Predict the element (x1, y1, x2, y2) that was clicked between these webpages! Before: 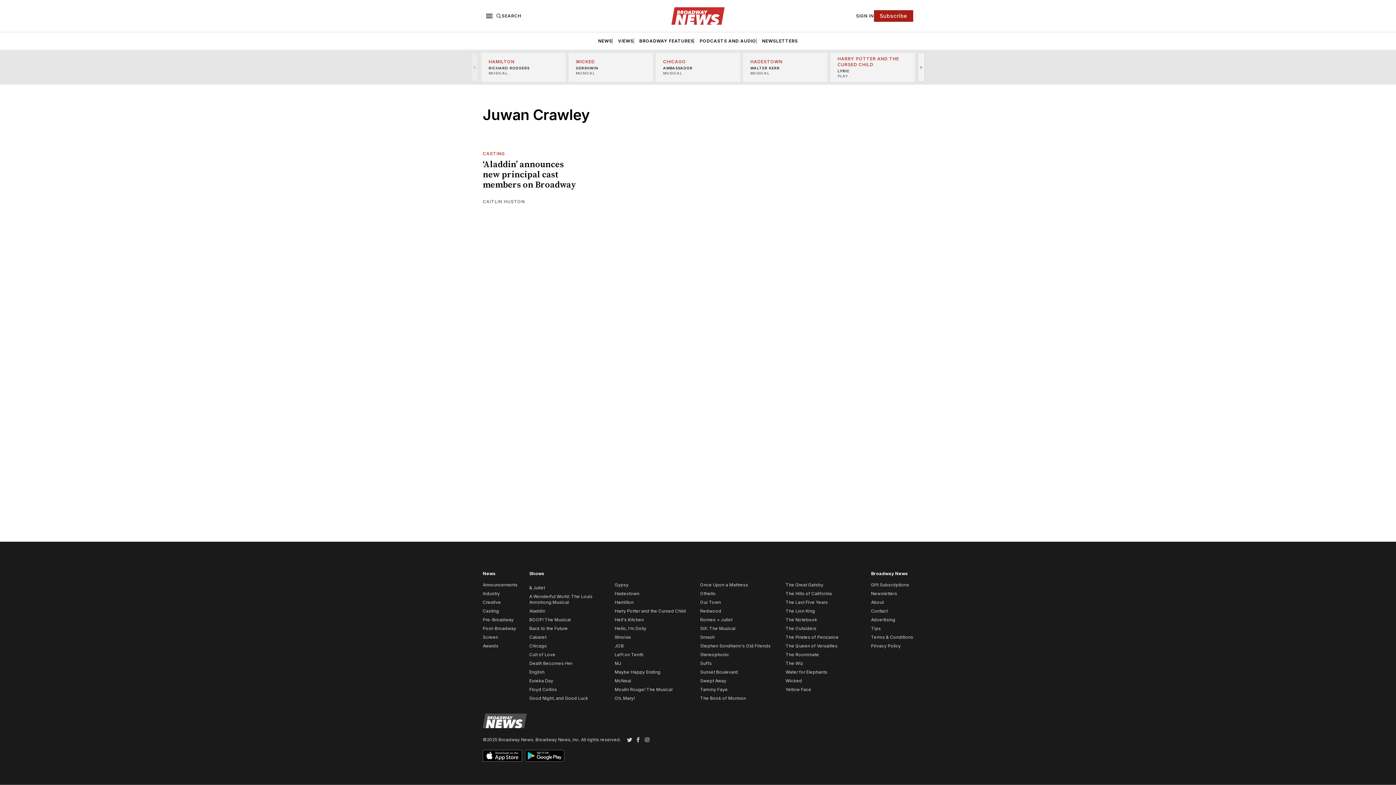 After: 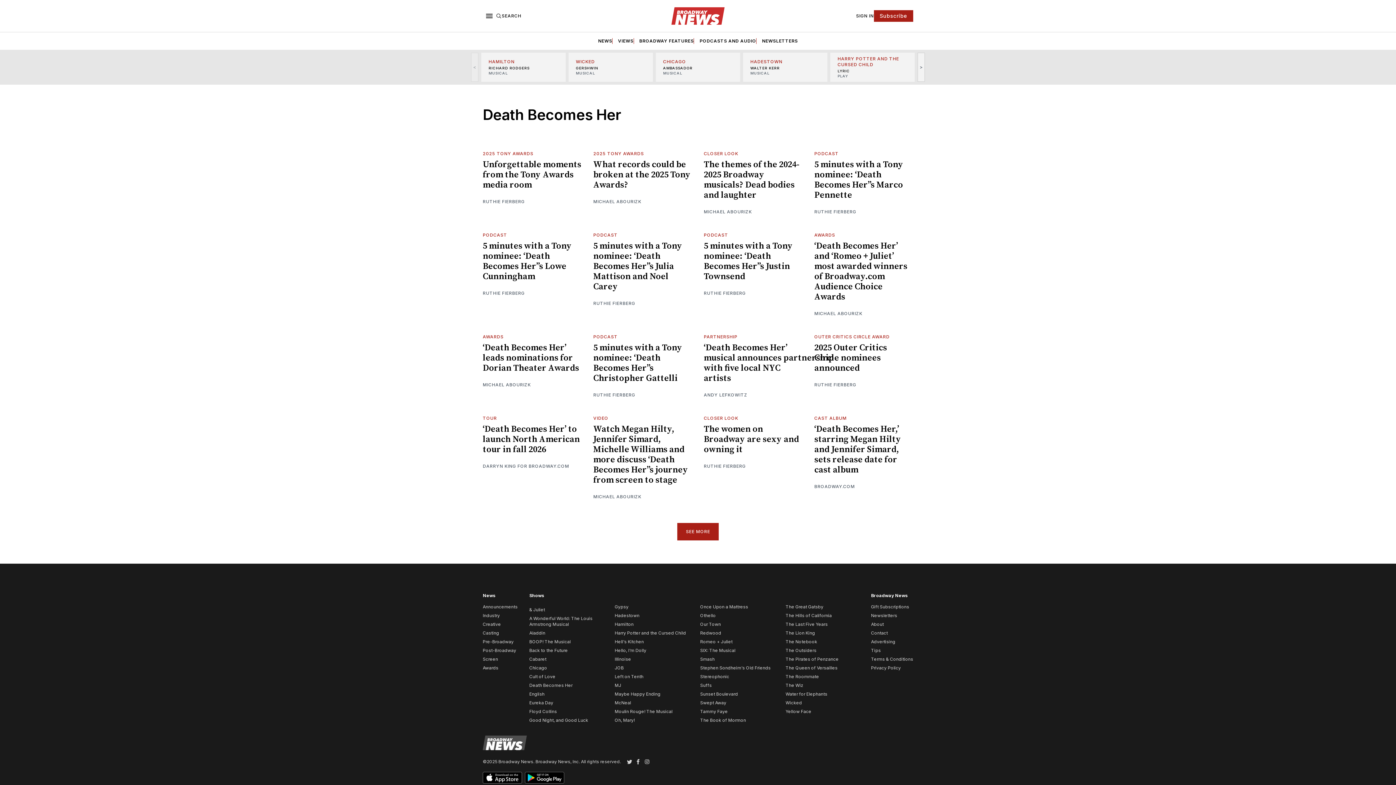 Action: label: Death Becomes Her bbox: (529, 661, 572, 666)